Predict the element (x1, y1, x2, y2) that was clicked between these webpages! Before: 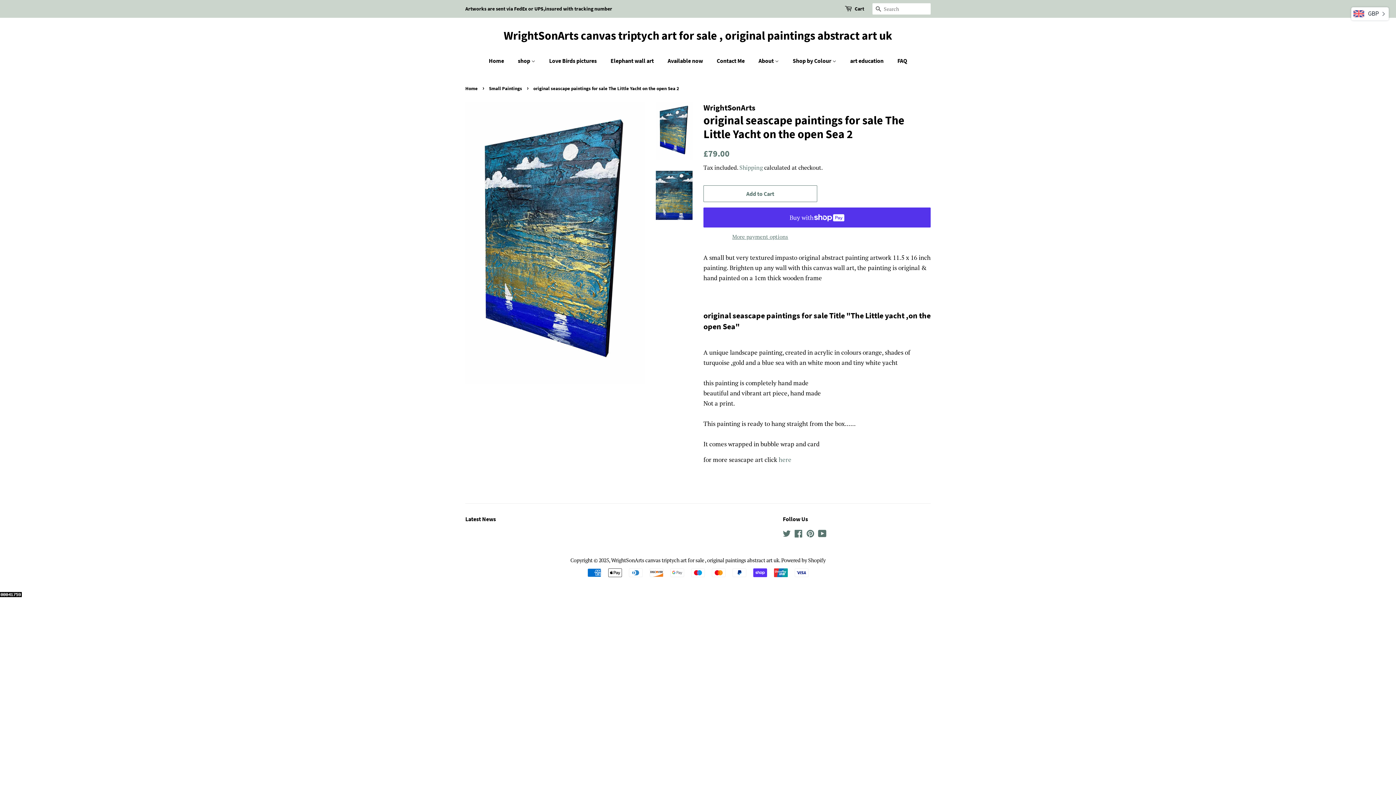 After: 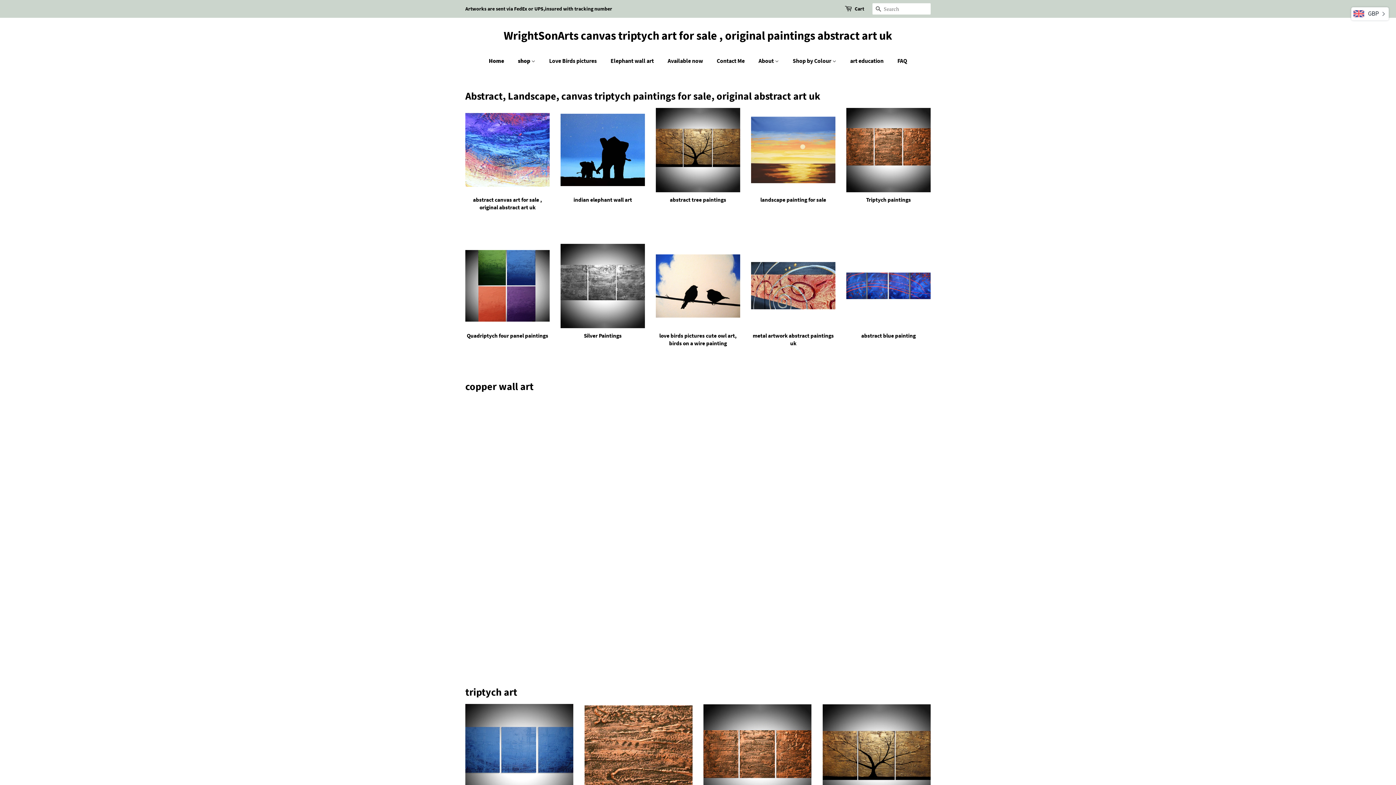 Action: label: shop  bbox: (512, 53, 542, 68)